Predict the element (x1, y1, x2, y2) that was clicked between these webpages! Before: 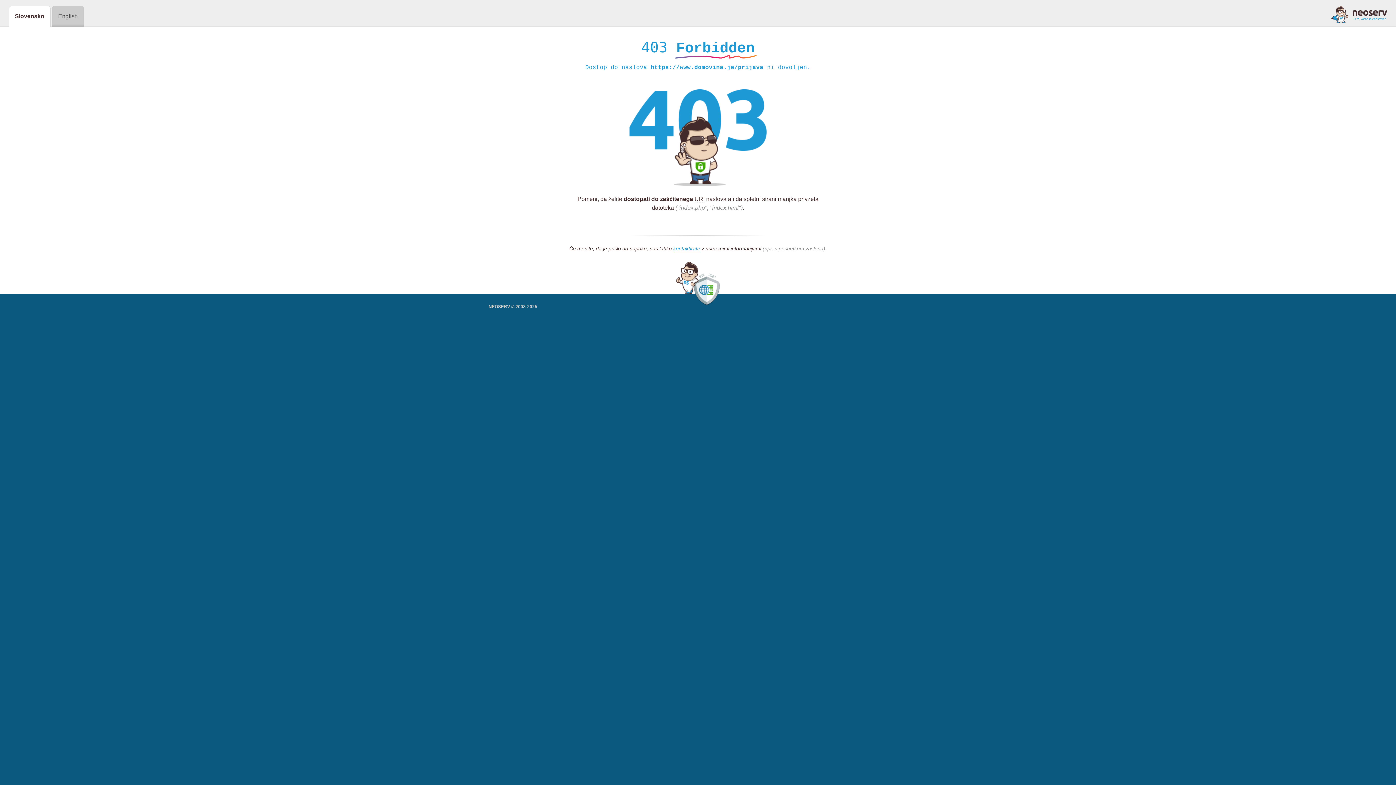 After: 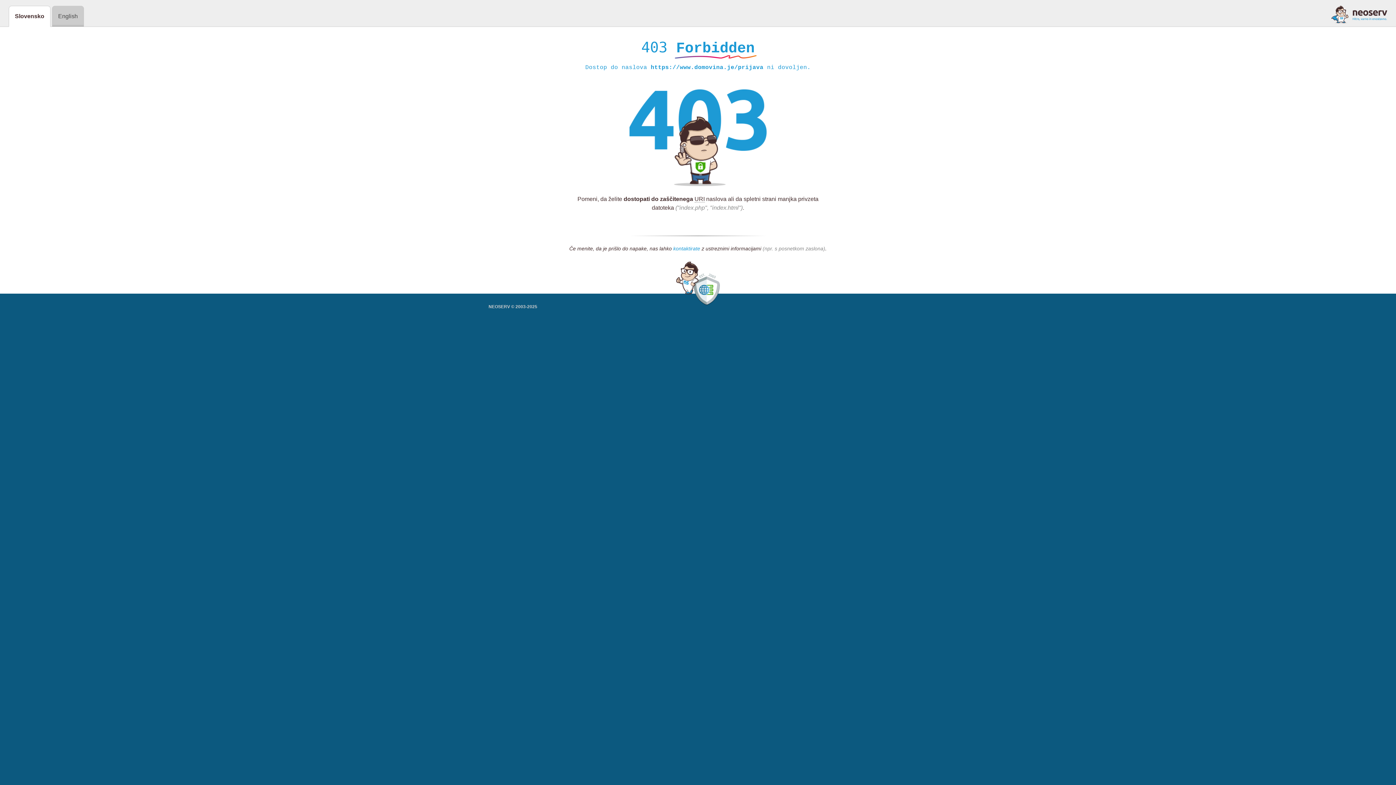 Action: bbox: (673, 245, 700, 252) label: kontaktirate